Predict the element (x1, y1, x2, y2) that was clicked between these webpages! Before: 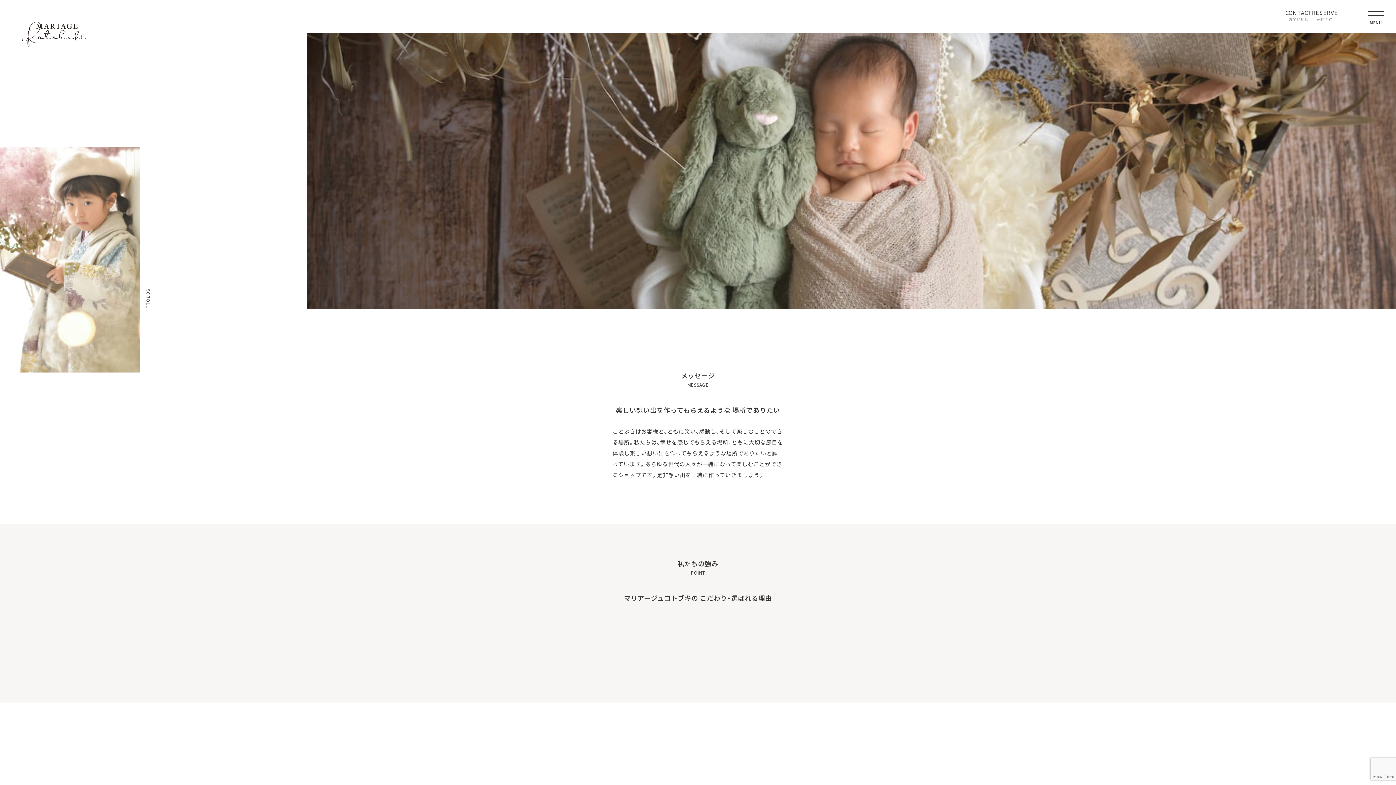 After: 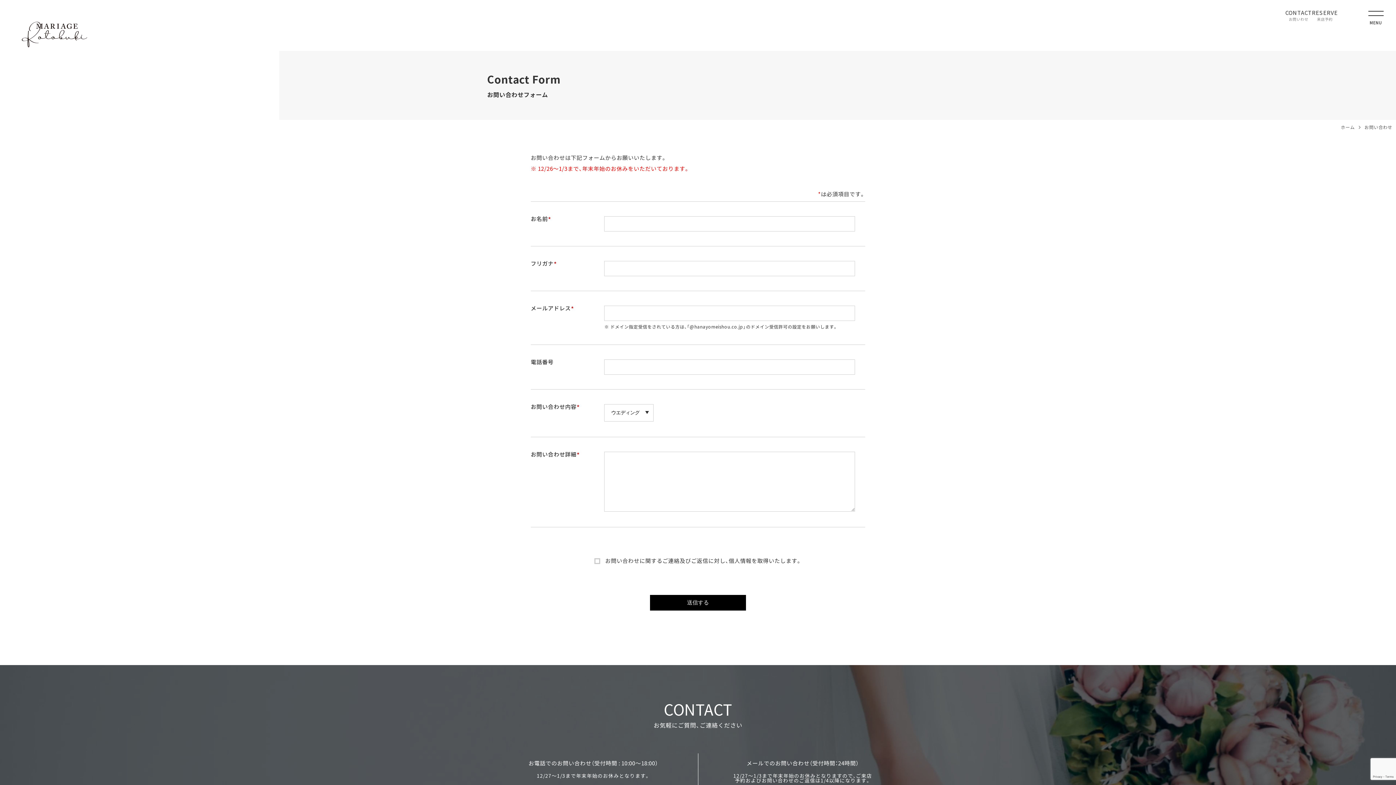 Action: bbox: (1285, 10, 1312, 22) label: CONTACT
お問いわせ